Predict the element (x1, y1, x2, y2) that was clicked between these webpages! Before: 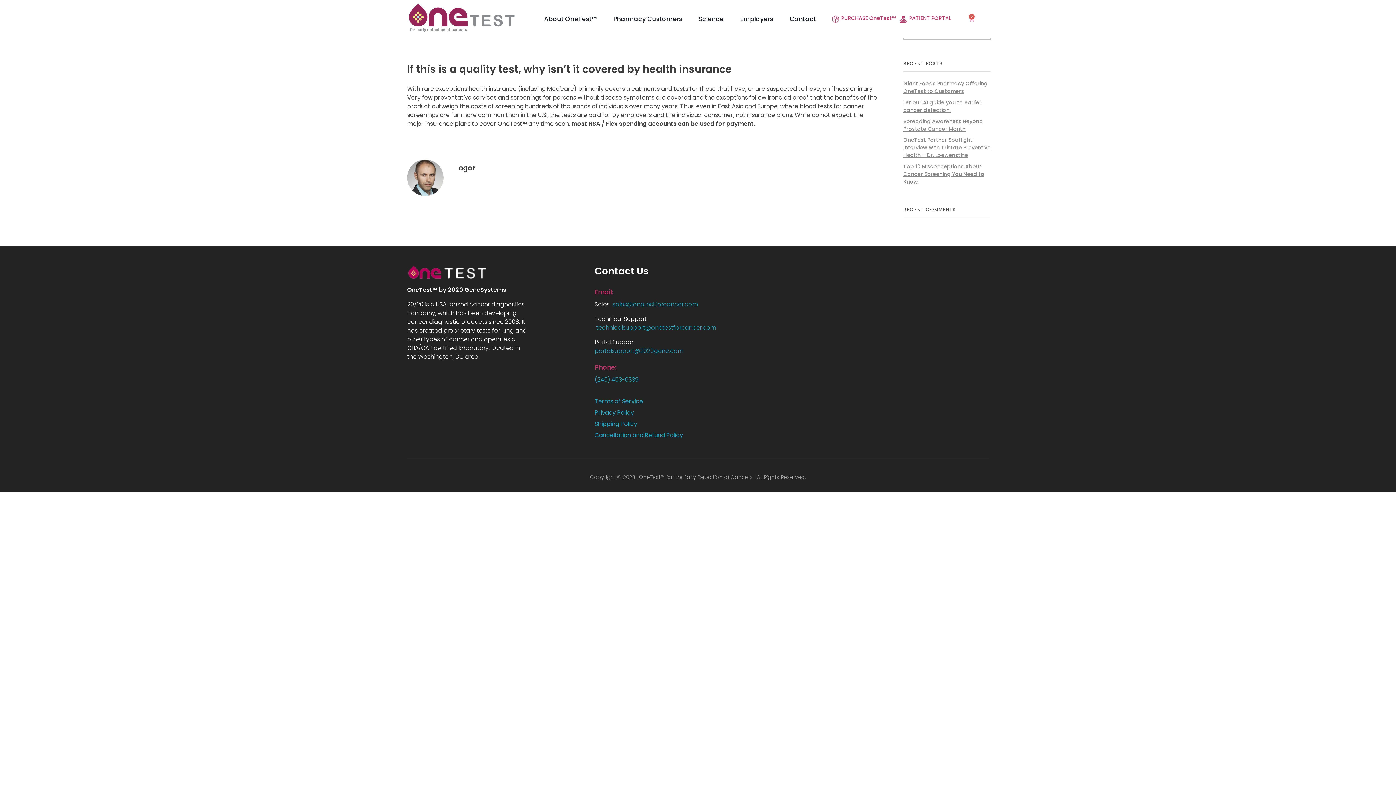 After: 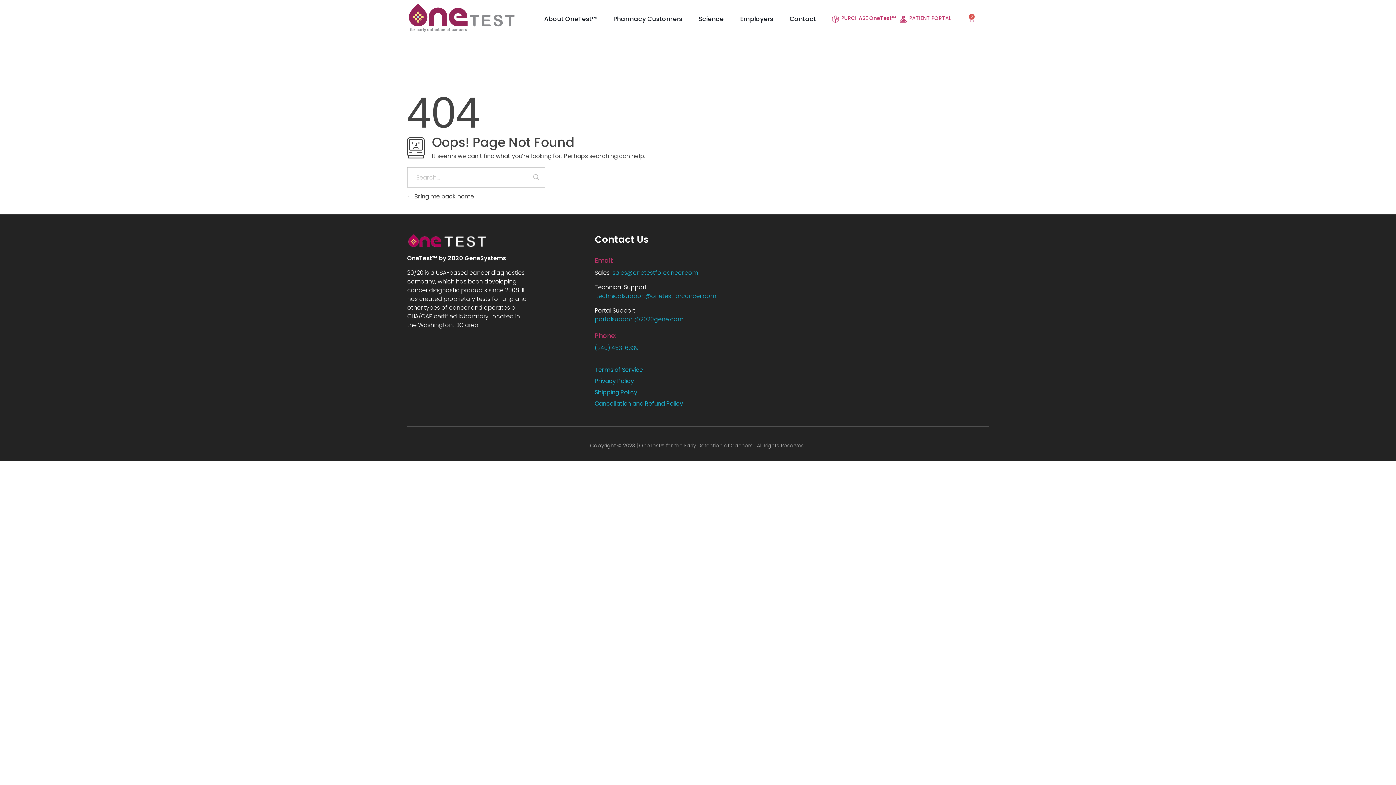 Action: bbox: (594, 431, 785, 440) label: Cancellation and Refund Policy